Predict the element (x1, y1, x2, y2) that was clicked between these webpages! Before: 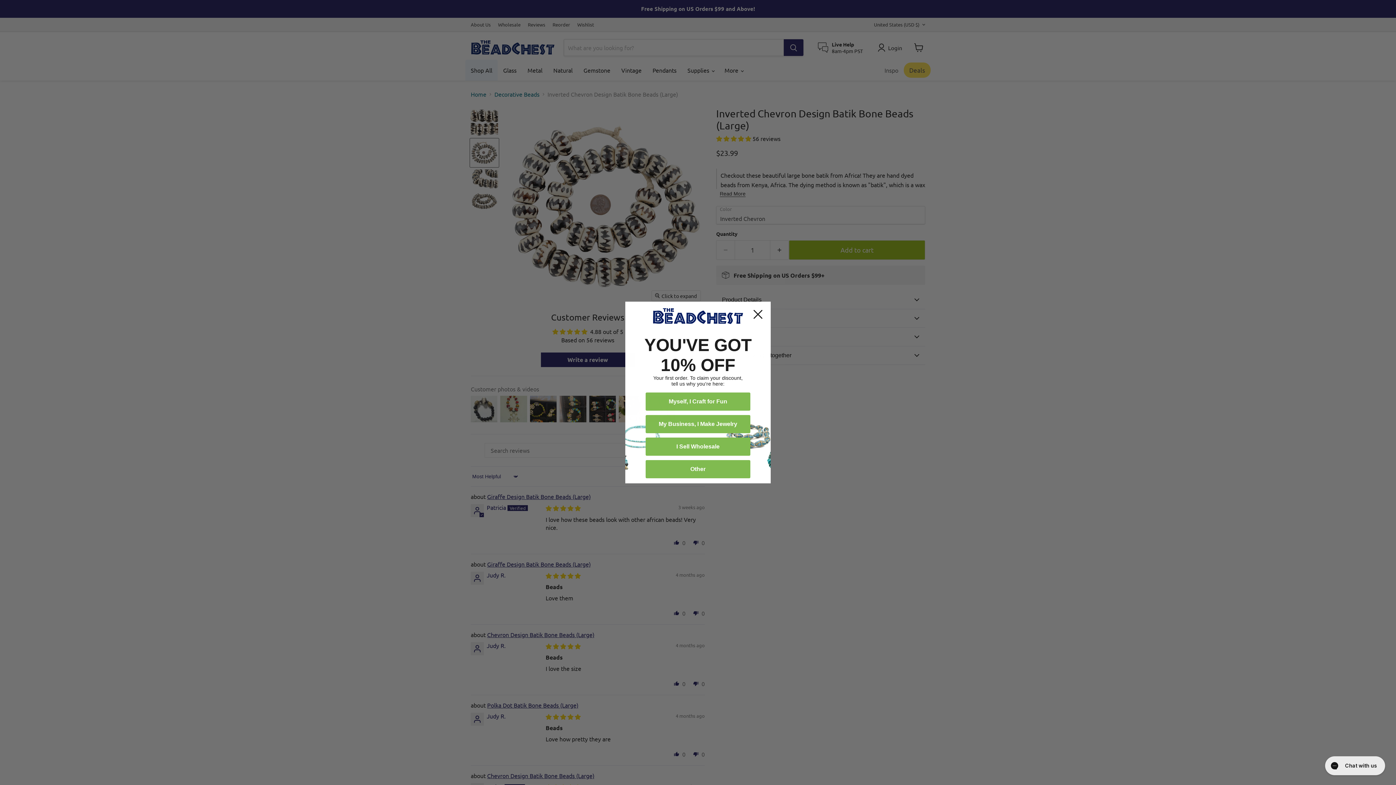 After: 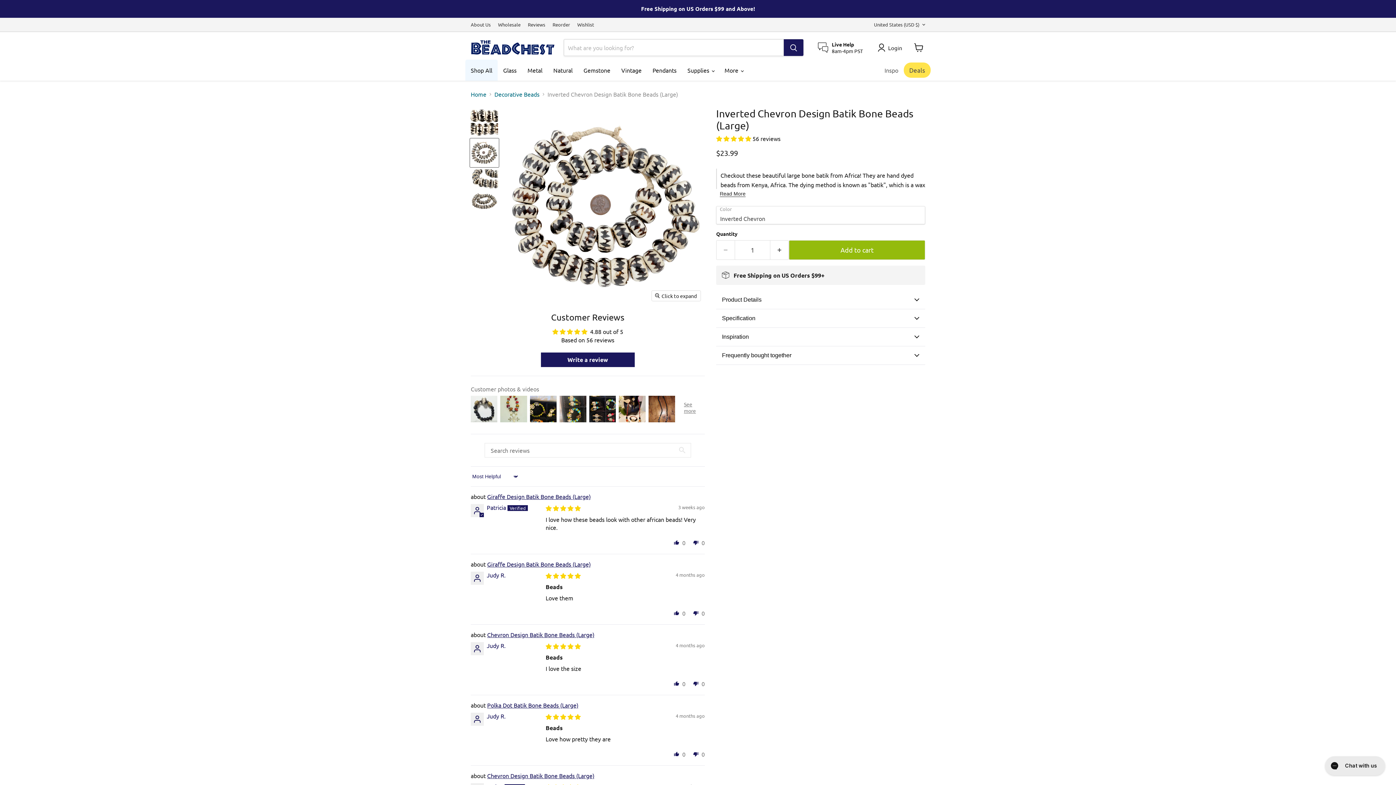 Action: label: Close dialog bbox: (748, 304, 768, 324)